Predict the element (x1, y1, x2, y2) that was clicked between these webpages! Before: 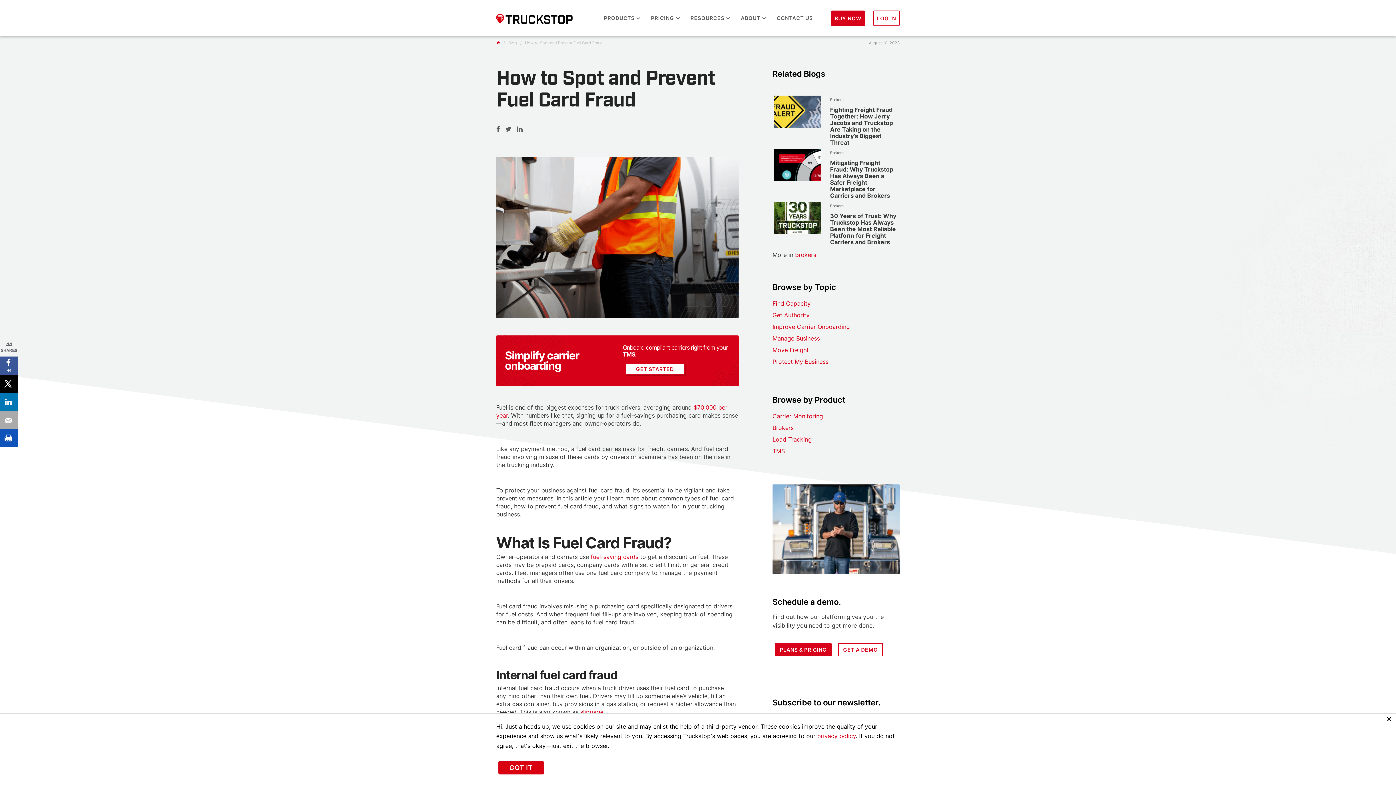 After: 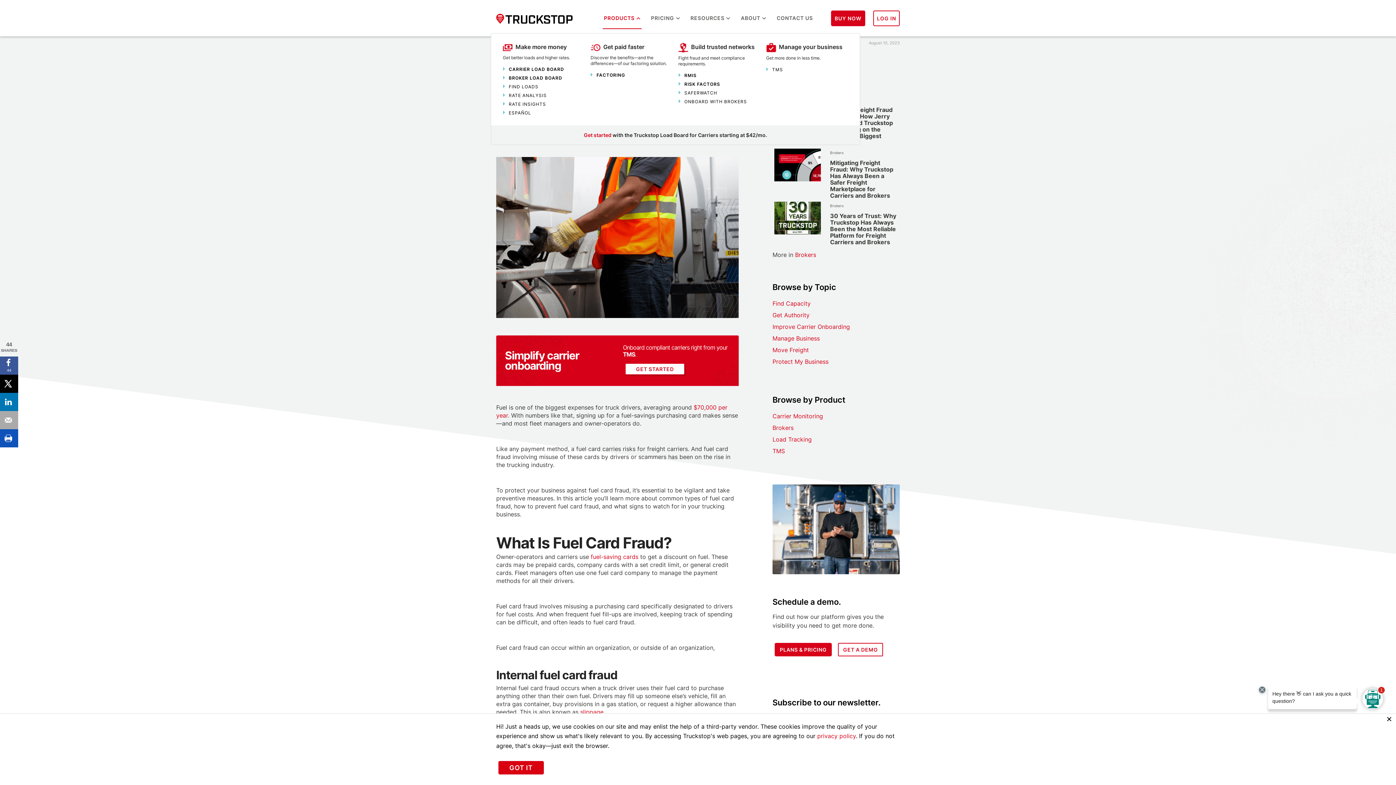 Action: label: PRODUCTS bbox: (602, 7, 641, 29)